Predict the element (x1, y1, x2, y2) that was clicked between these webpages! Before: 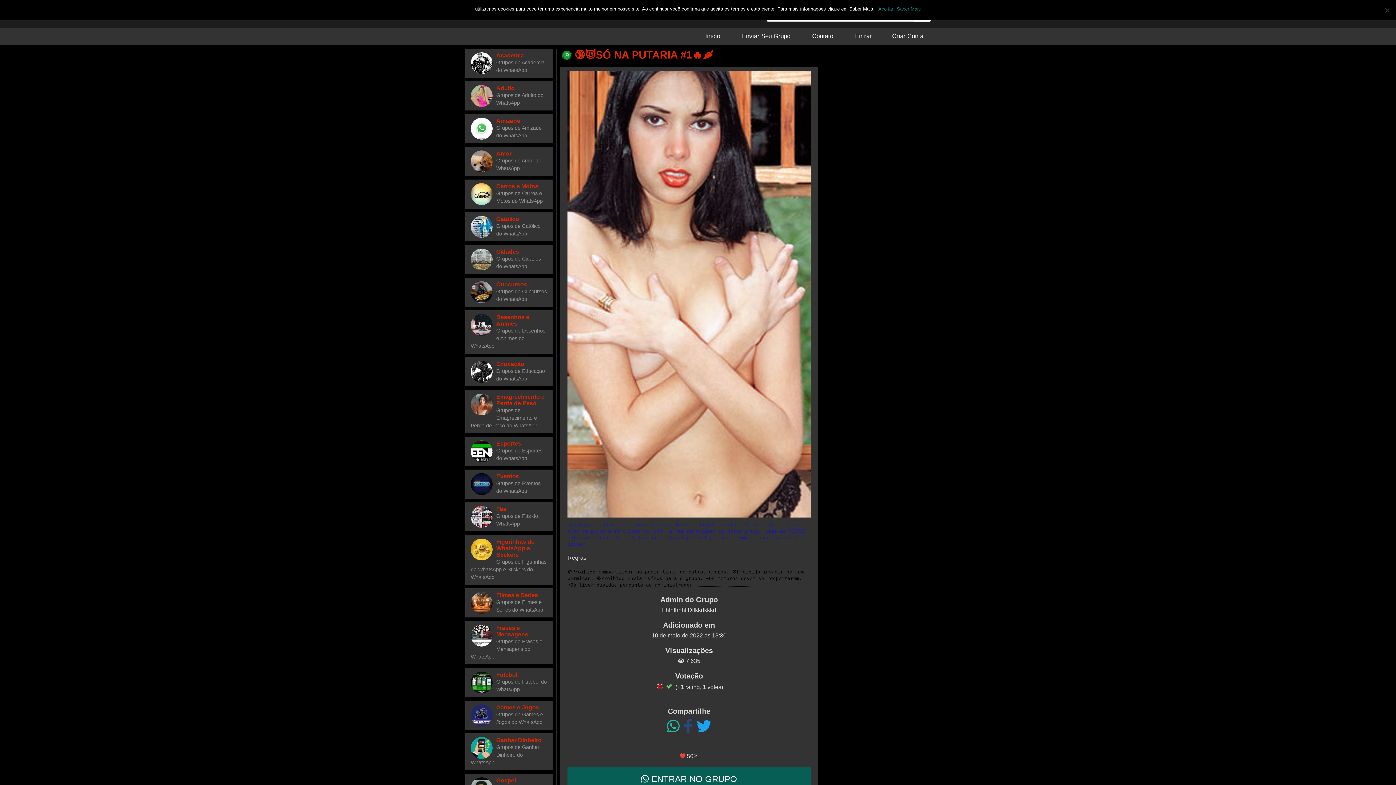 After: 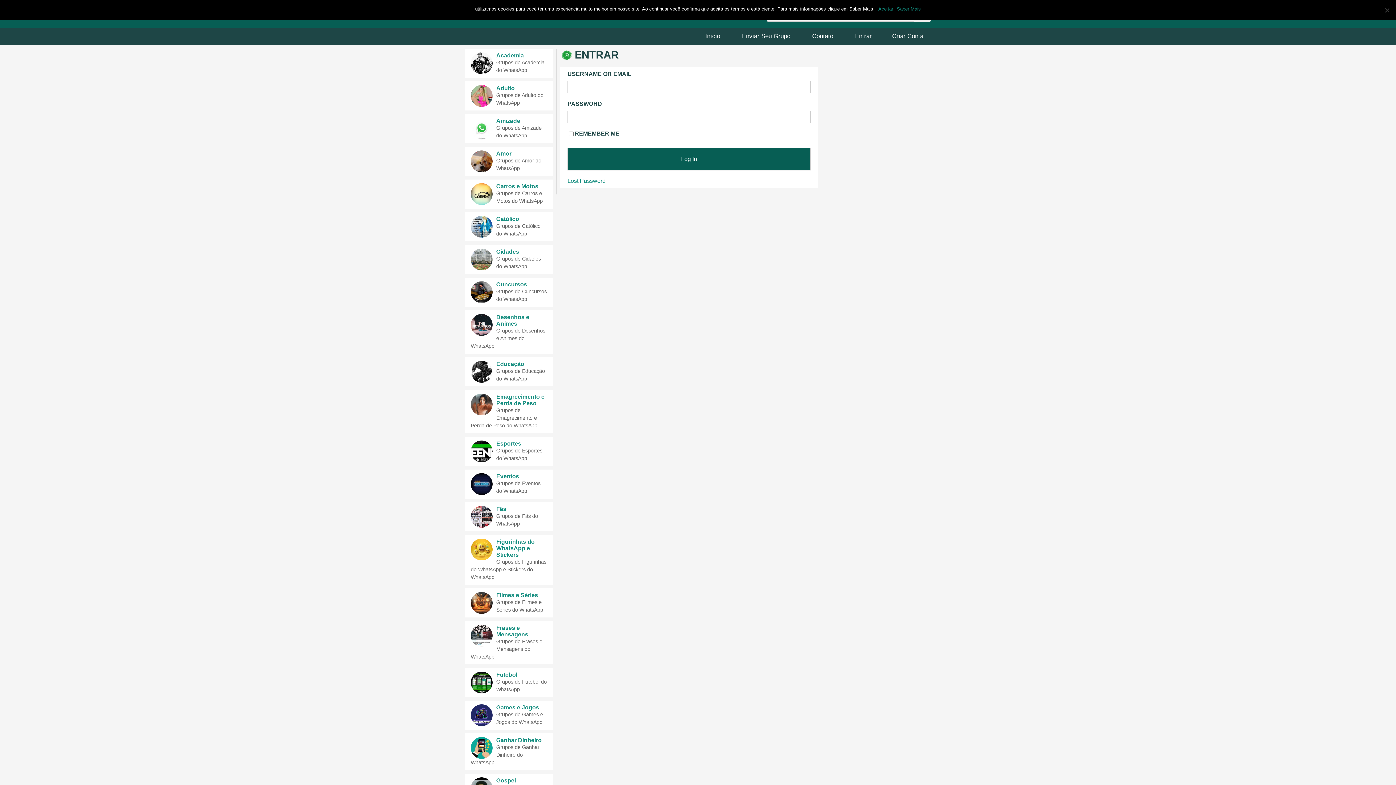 Action: label: Entrar bbox: (848, 27, 879, 45)